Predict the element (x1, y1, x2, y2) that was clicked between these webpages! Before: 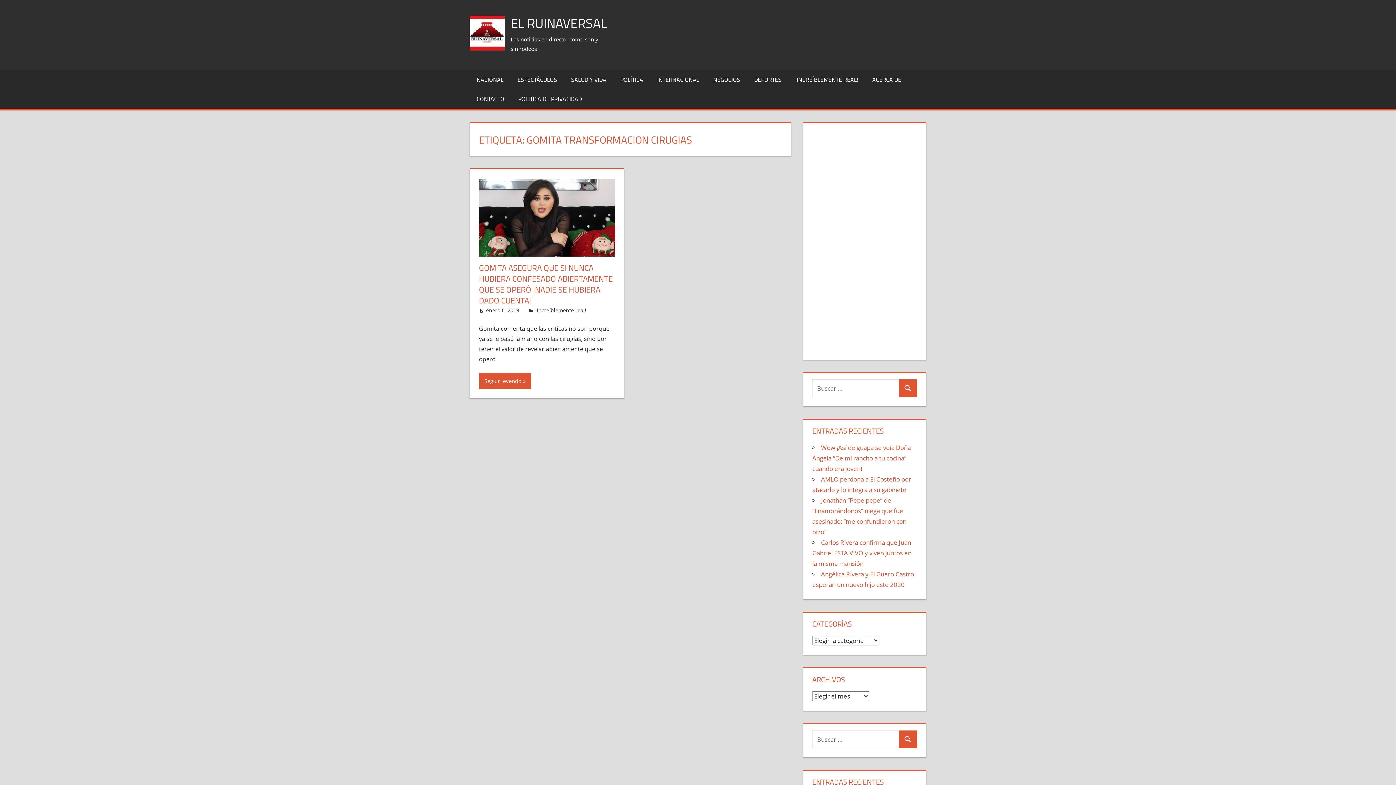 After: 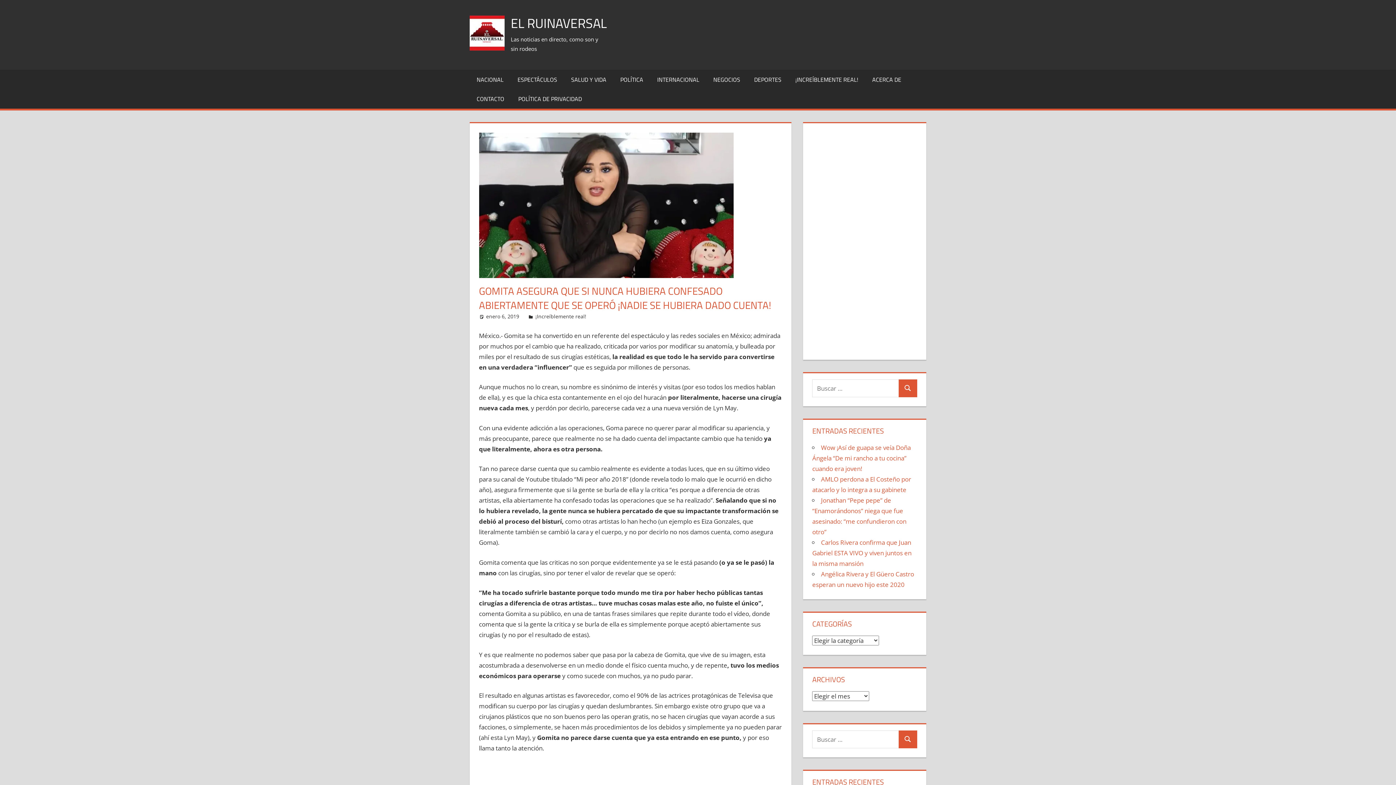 Action: label: Seguir leyendo bbox: (479, 373, 531, 389)